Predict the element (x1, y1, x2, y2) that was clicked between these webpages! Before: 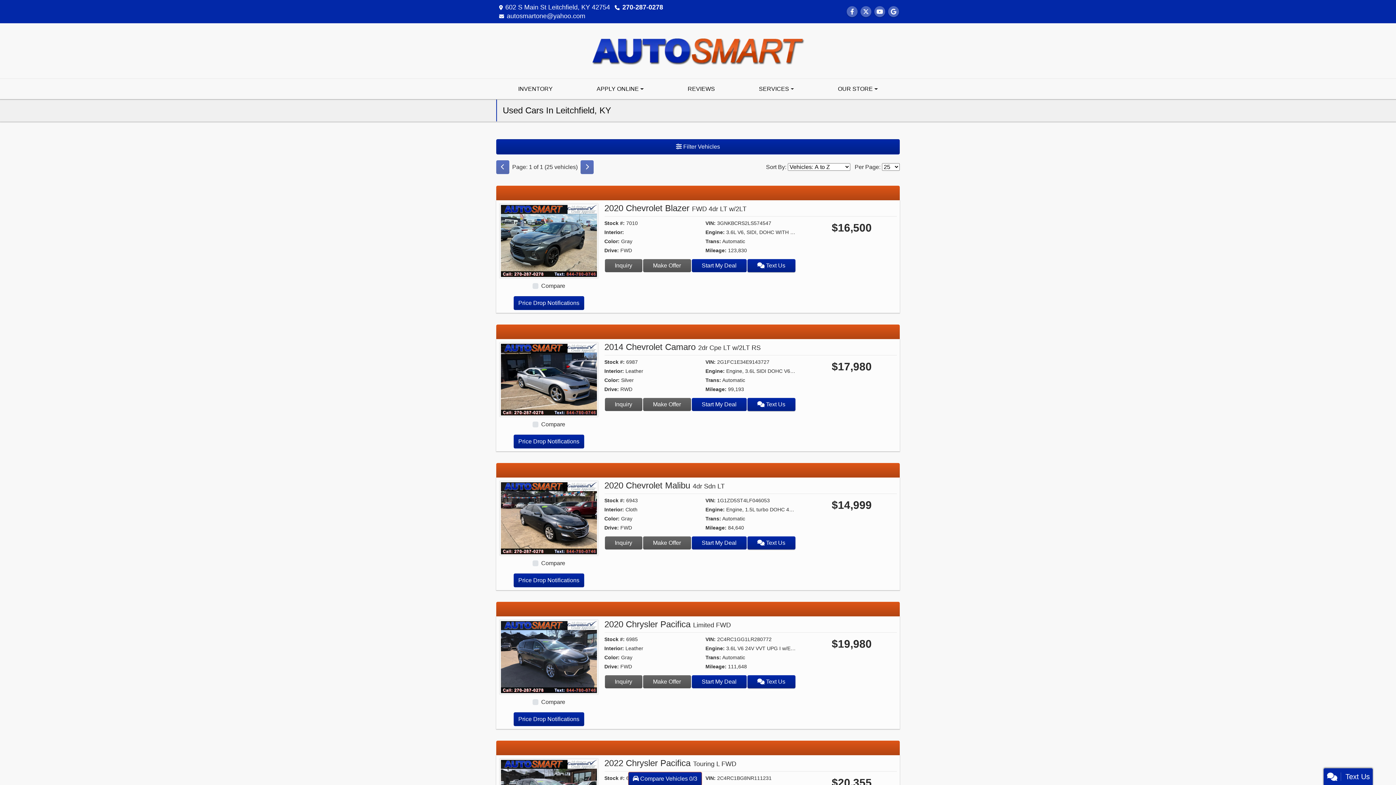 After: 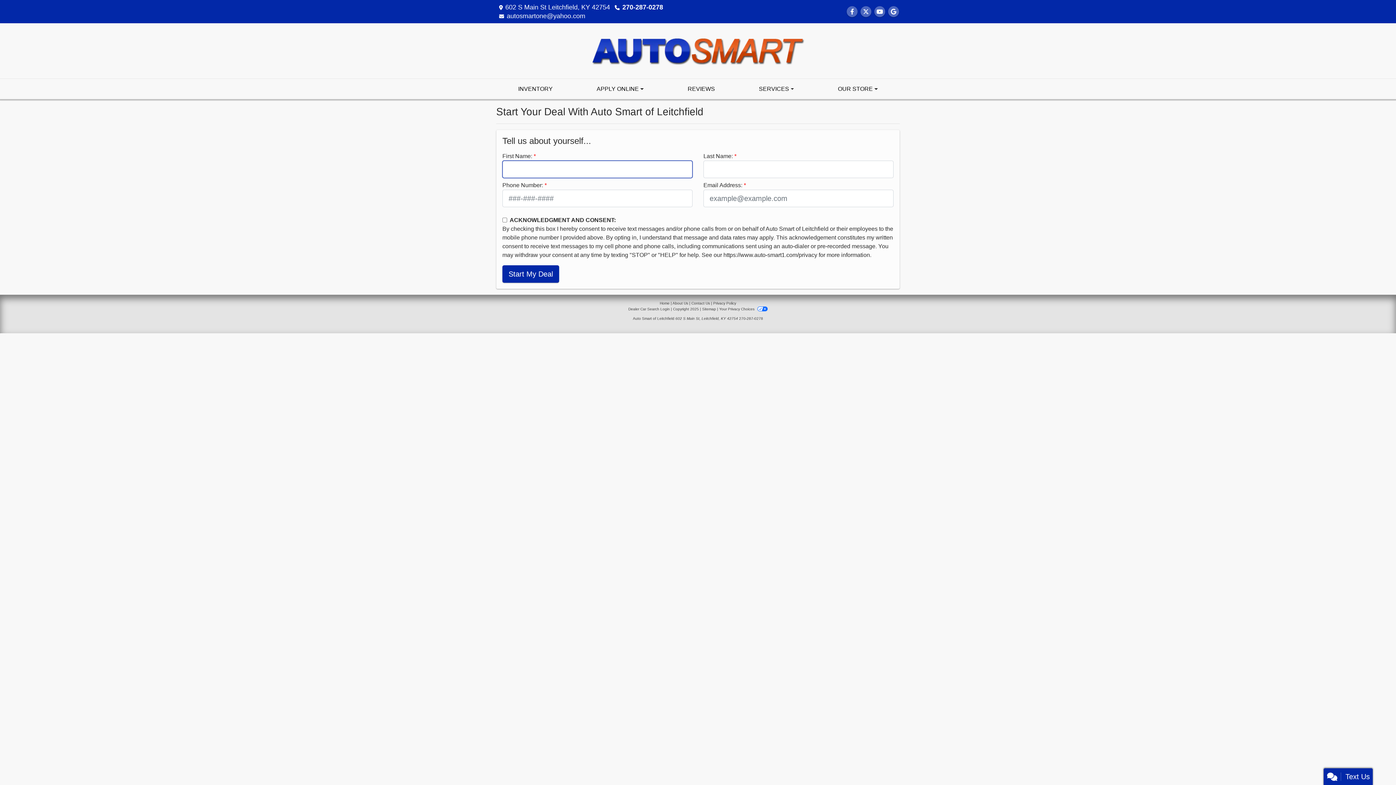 Action: bbox: (691, 675, 746, 688) label: Start My Deal